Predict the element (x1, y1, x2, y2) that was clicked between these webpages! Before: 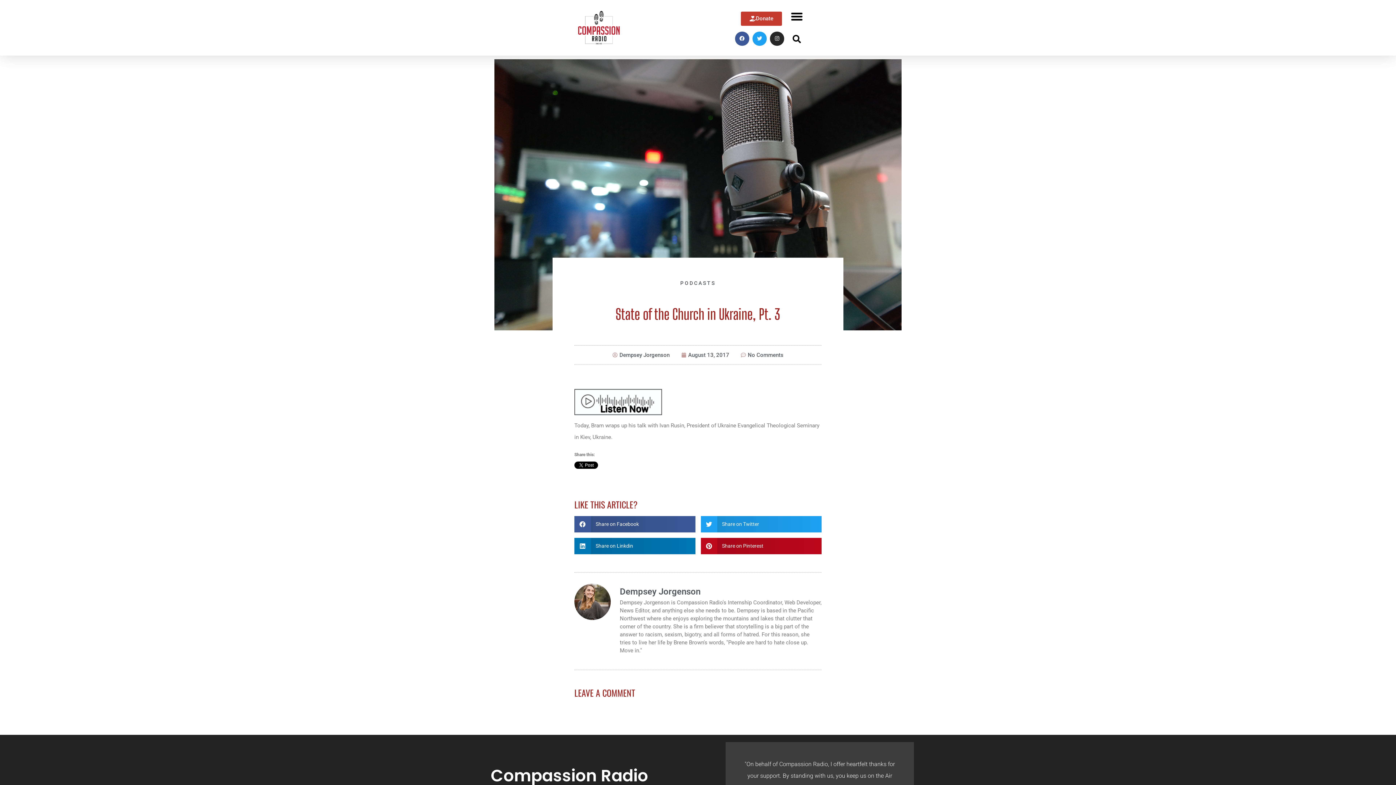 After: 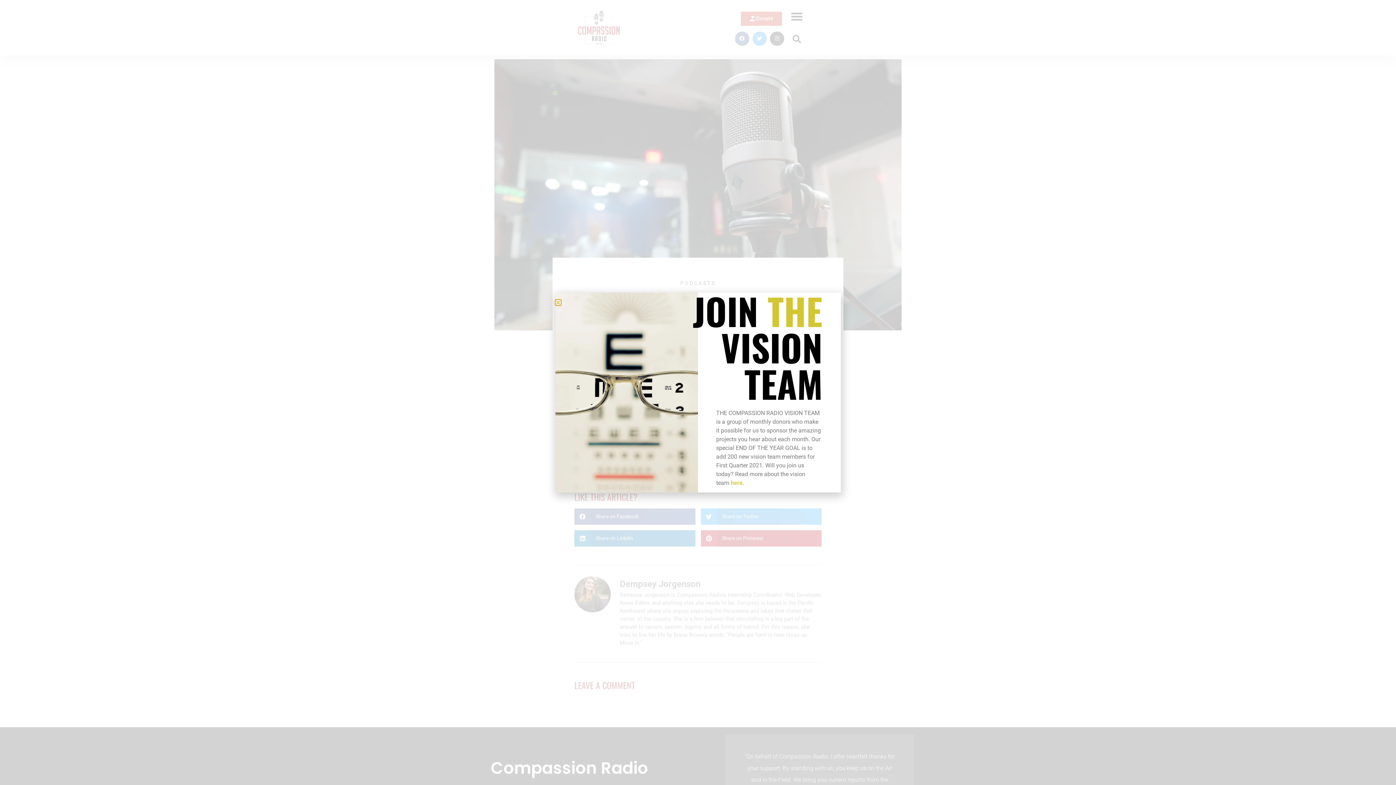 Action: bbox: (574, 410, 662, 417)